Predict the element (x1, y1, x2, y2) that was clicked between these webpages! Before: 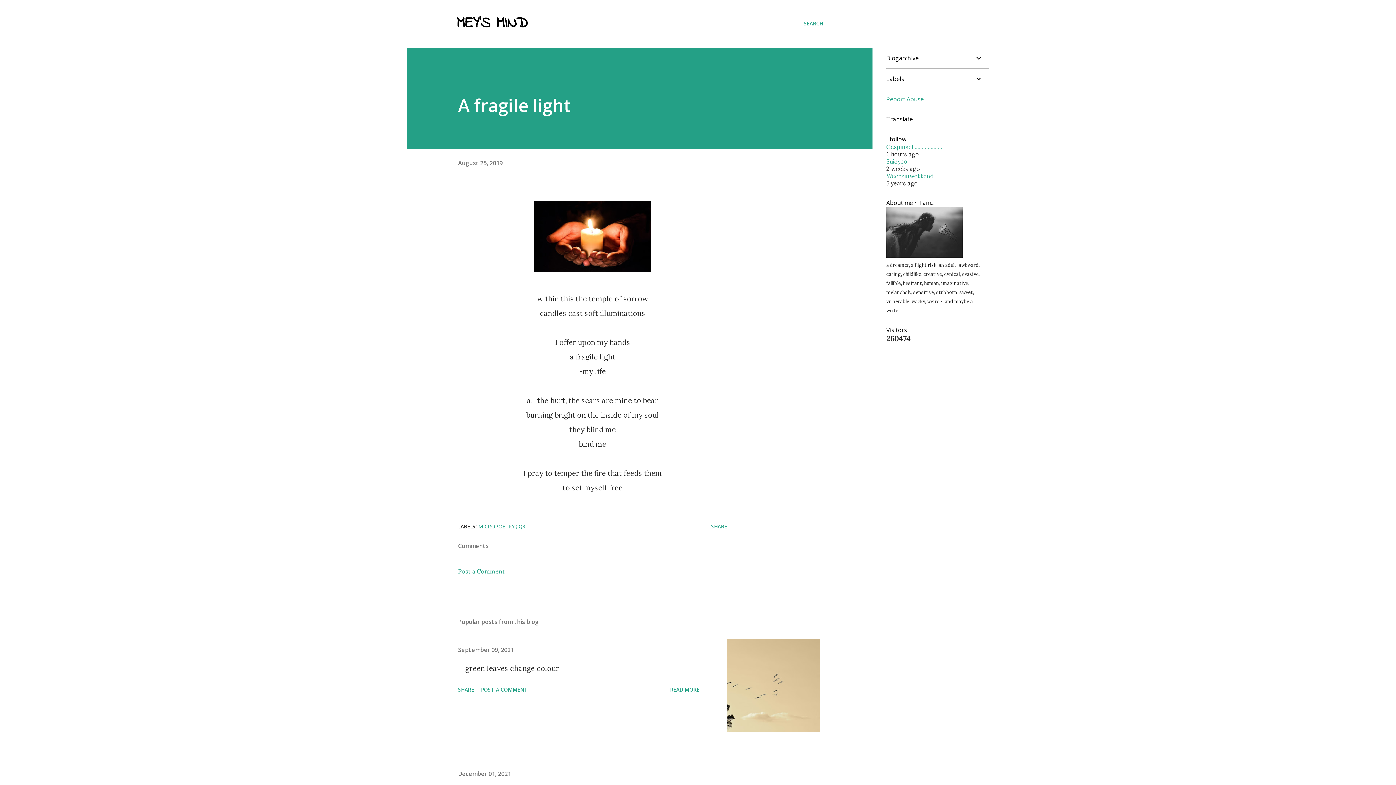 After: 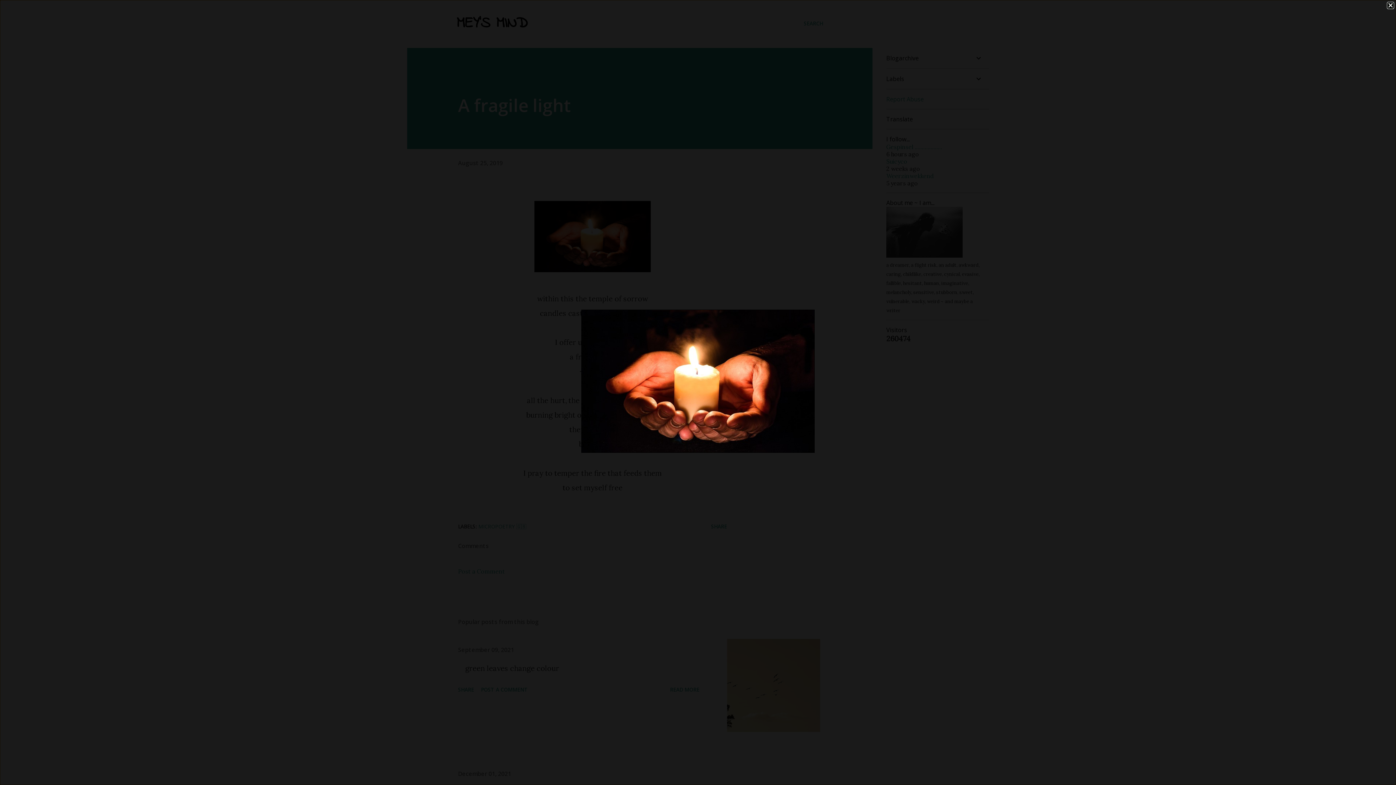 Action: bbox: (534, 201, 650, 277)